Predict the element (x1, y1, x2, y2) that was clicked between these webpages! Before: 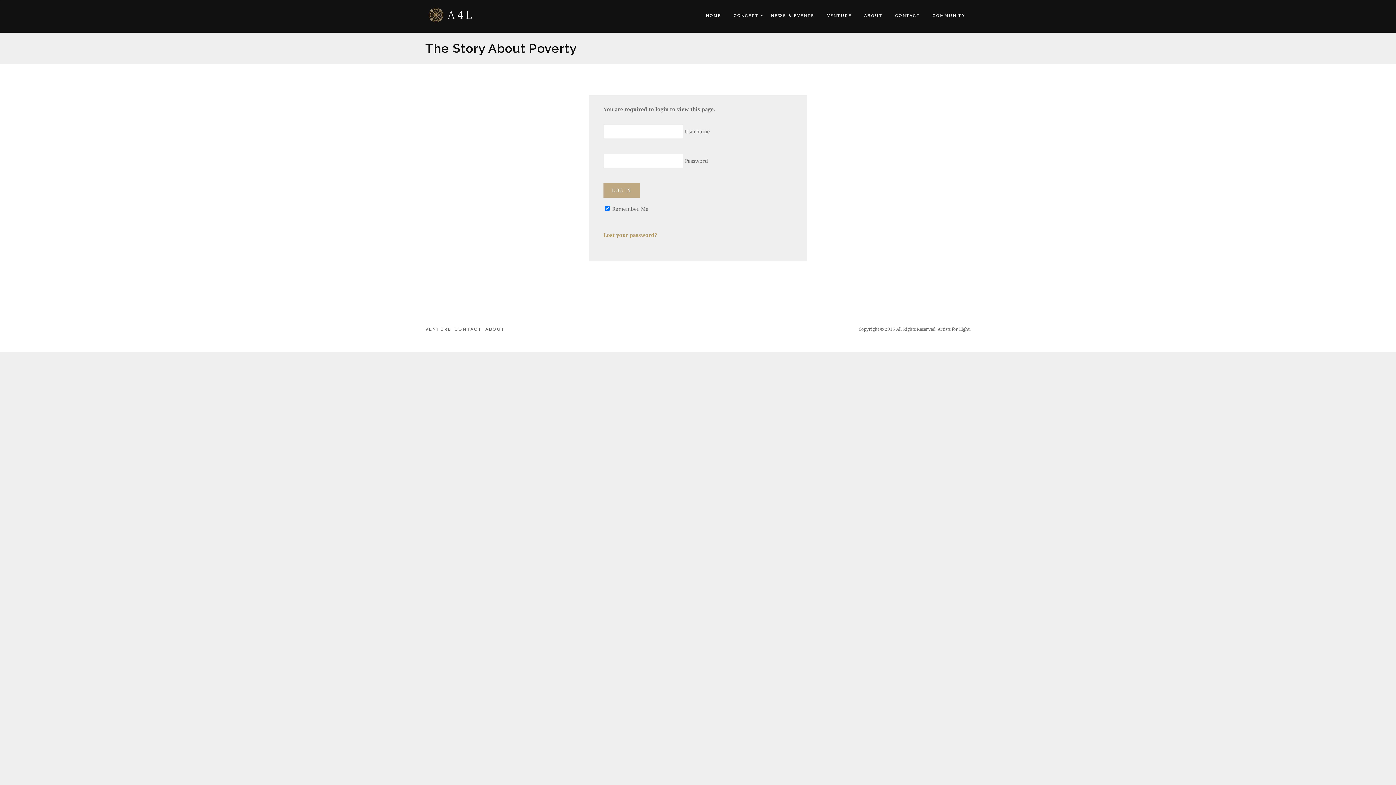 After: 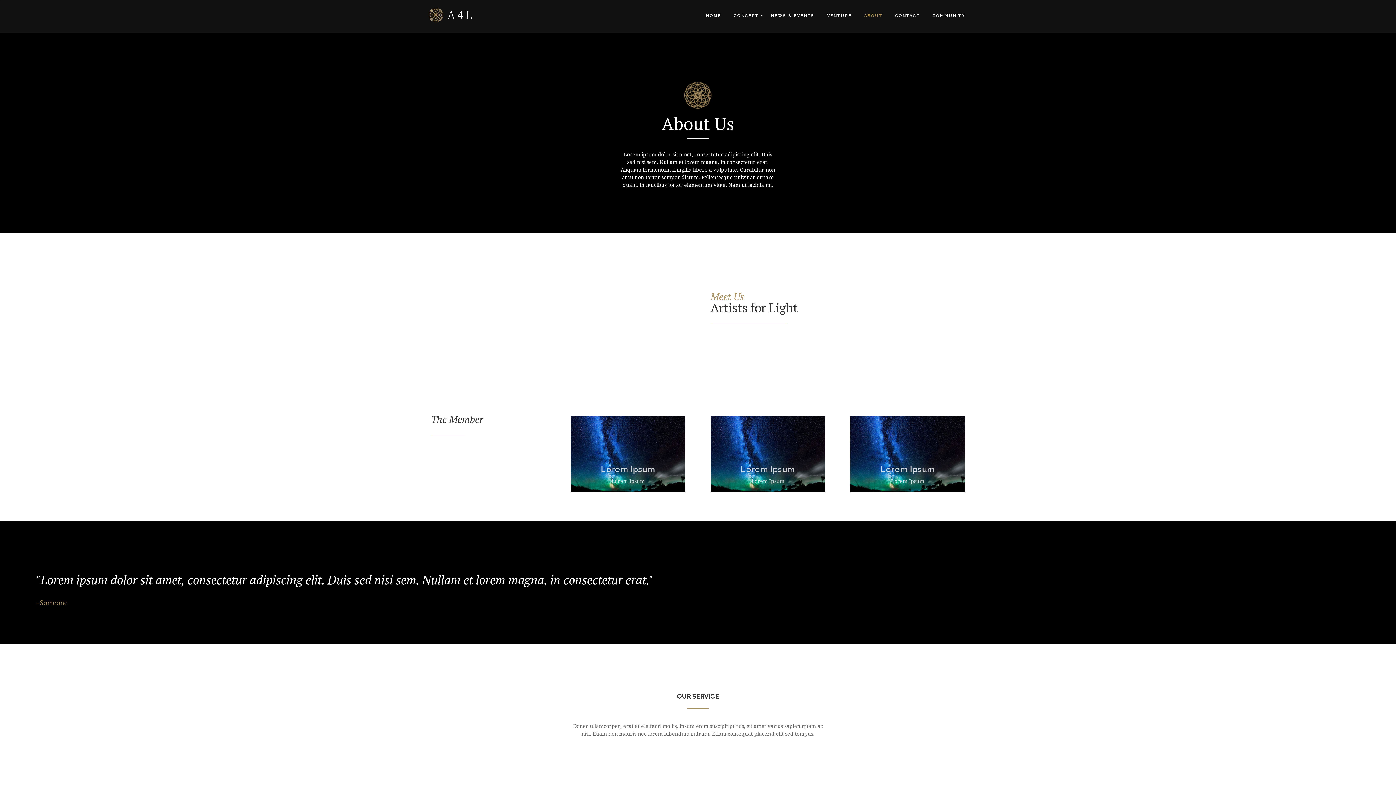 Action: bbox: (858, 8, 888, 23) label: ABOUT